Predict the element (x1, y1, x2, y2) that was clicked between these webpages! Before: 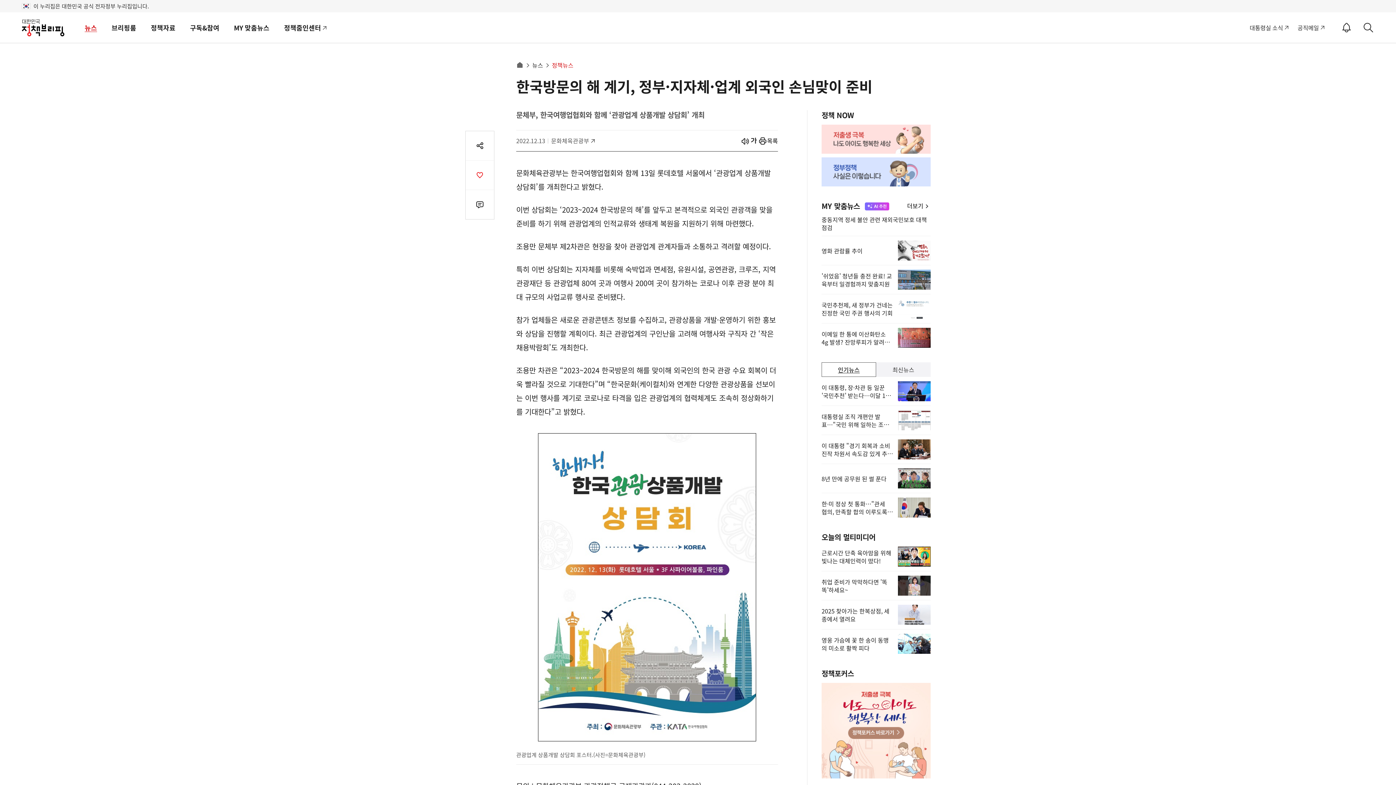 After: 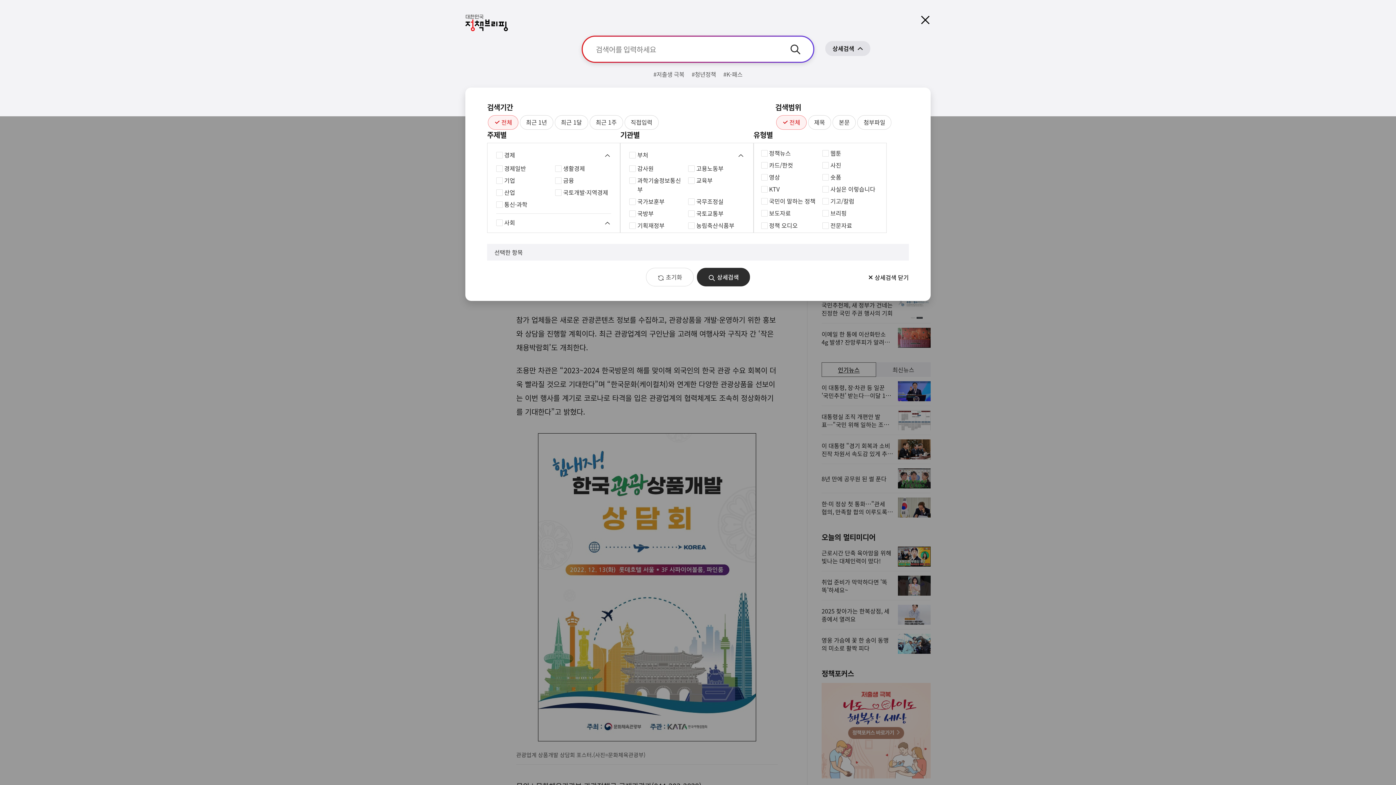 Action: bbox: (1362, 21, 1374, 33) label: 상세검색